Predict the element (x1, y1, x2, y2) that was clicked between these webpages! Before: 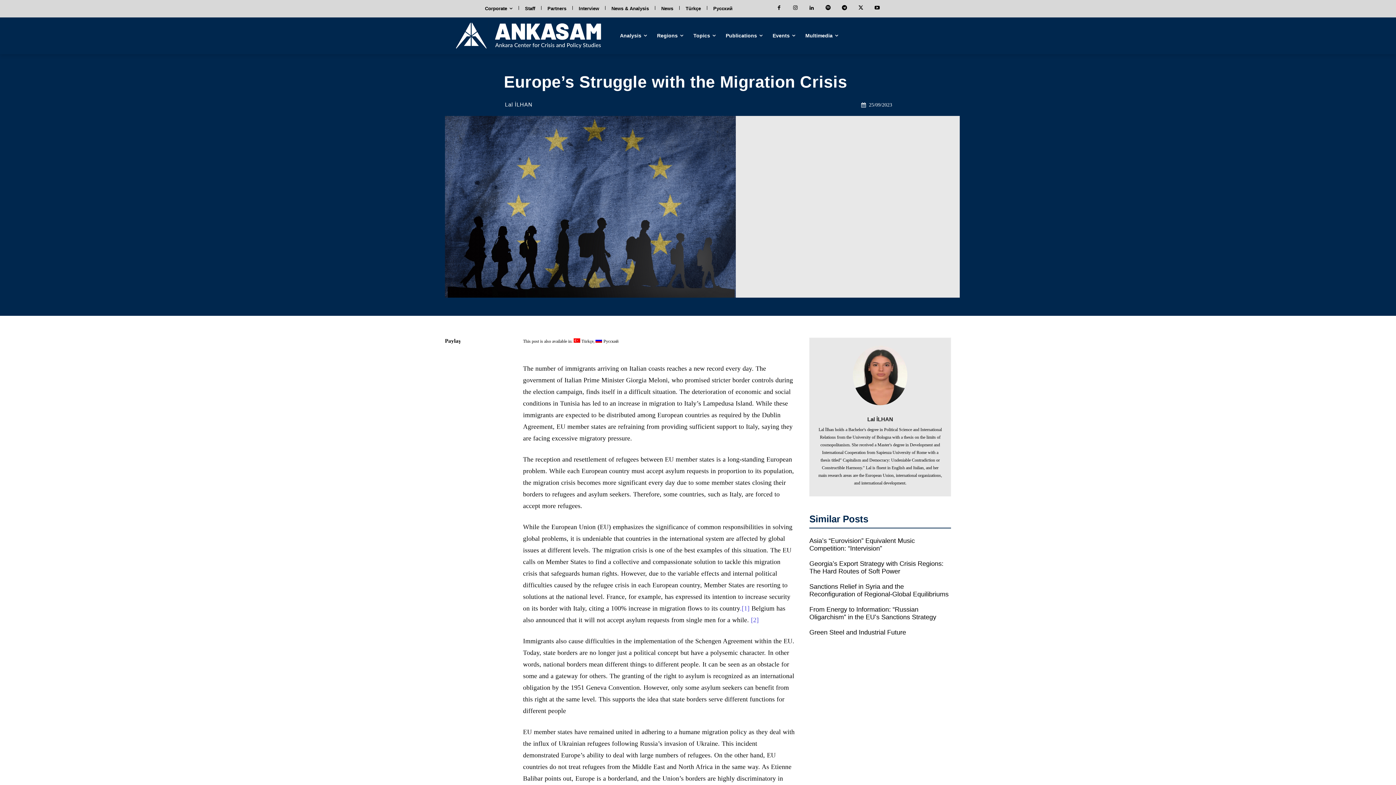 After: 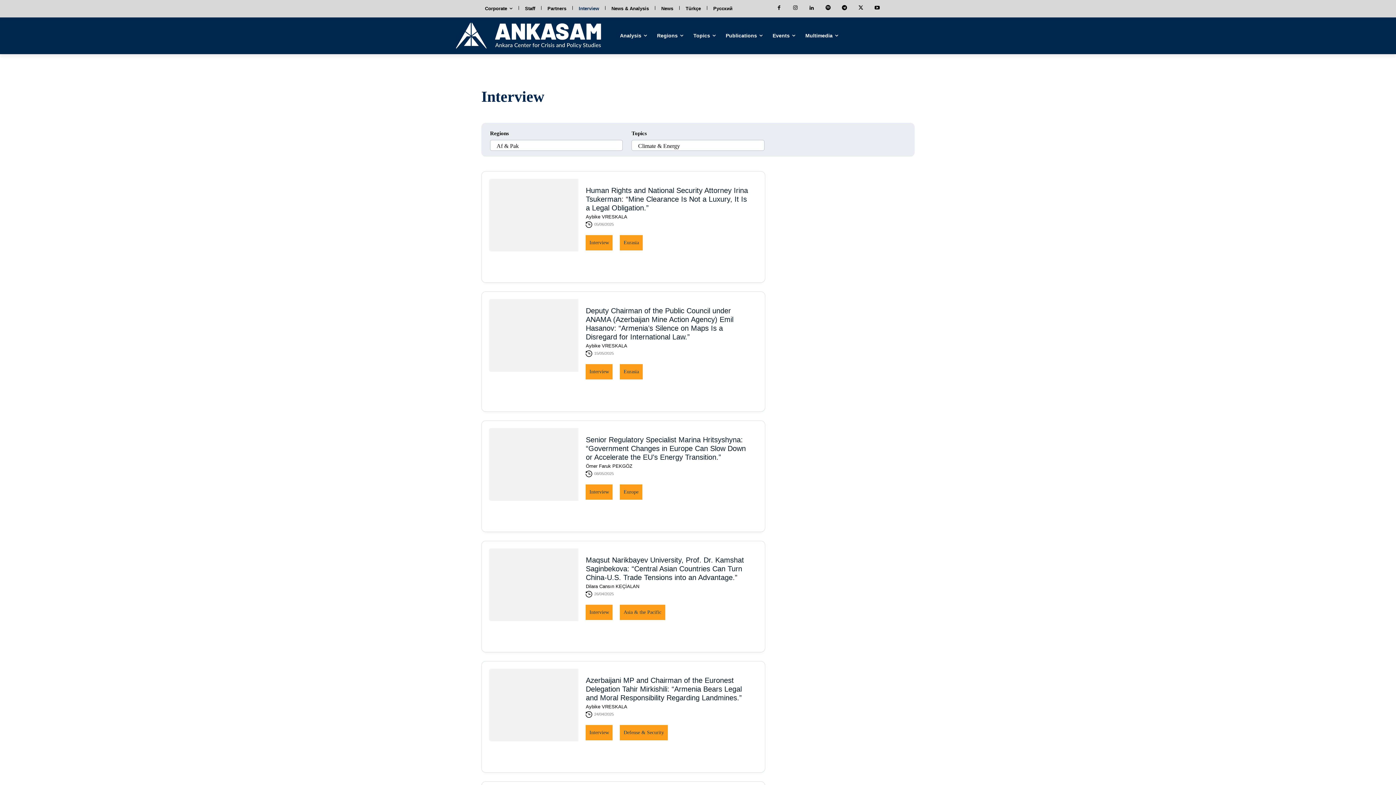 Action: label: Interview bbox: (575, 0, 602, 17)